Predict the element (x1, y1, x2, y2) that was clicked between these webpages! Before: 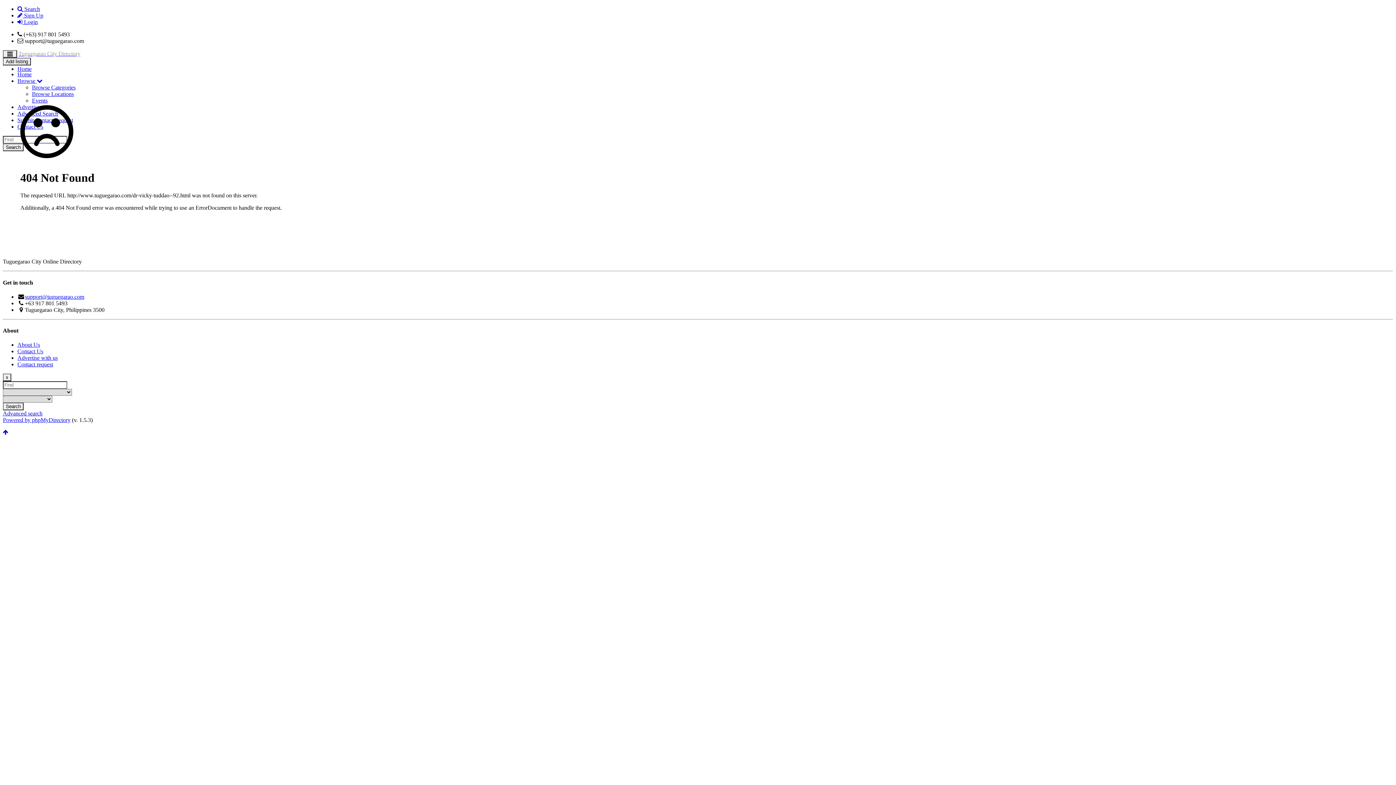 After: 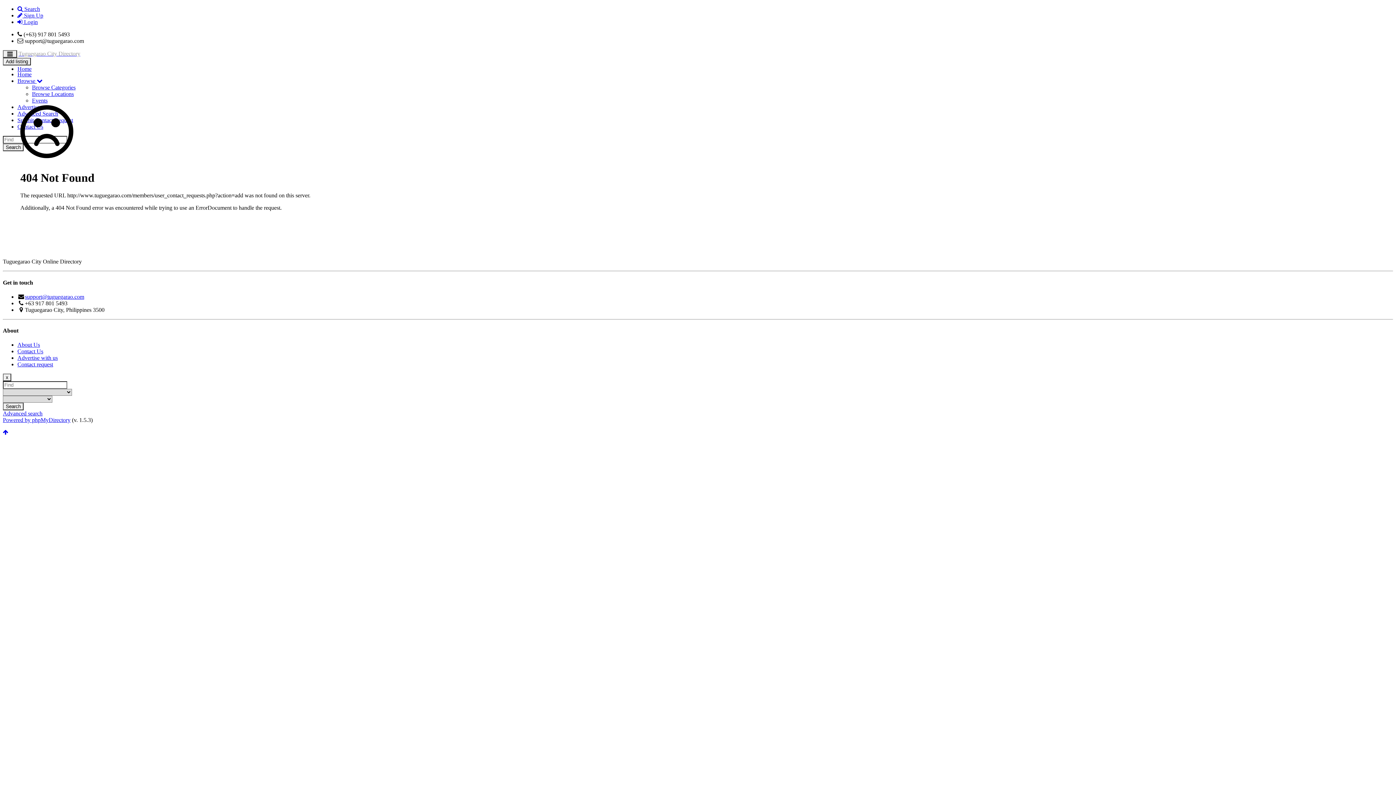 Action: label: Contact request bbox: (17, 361, 53, 367)